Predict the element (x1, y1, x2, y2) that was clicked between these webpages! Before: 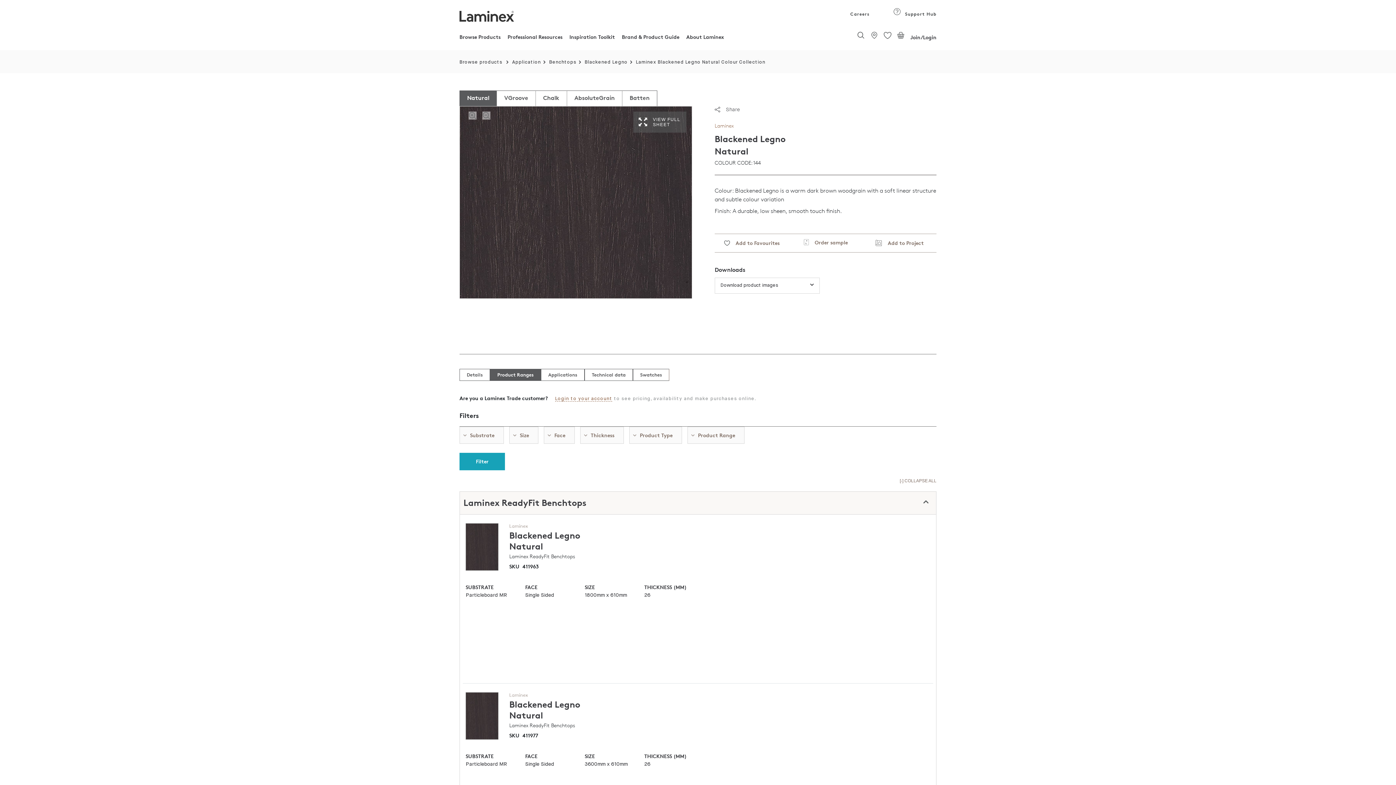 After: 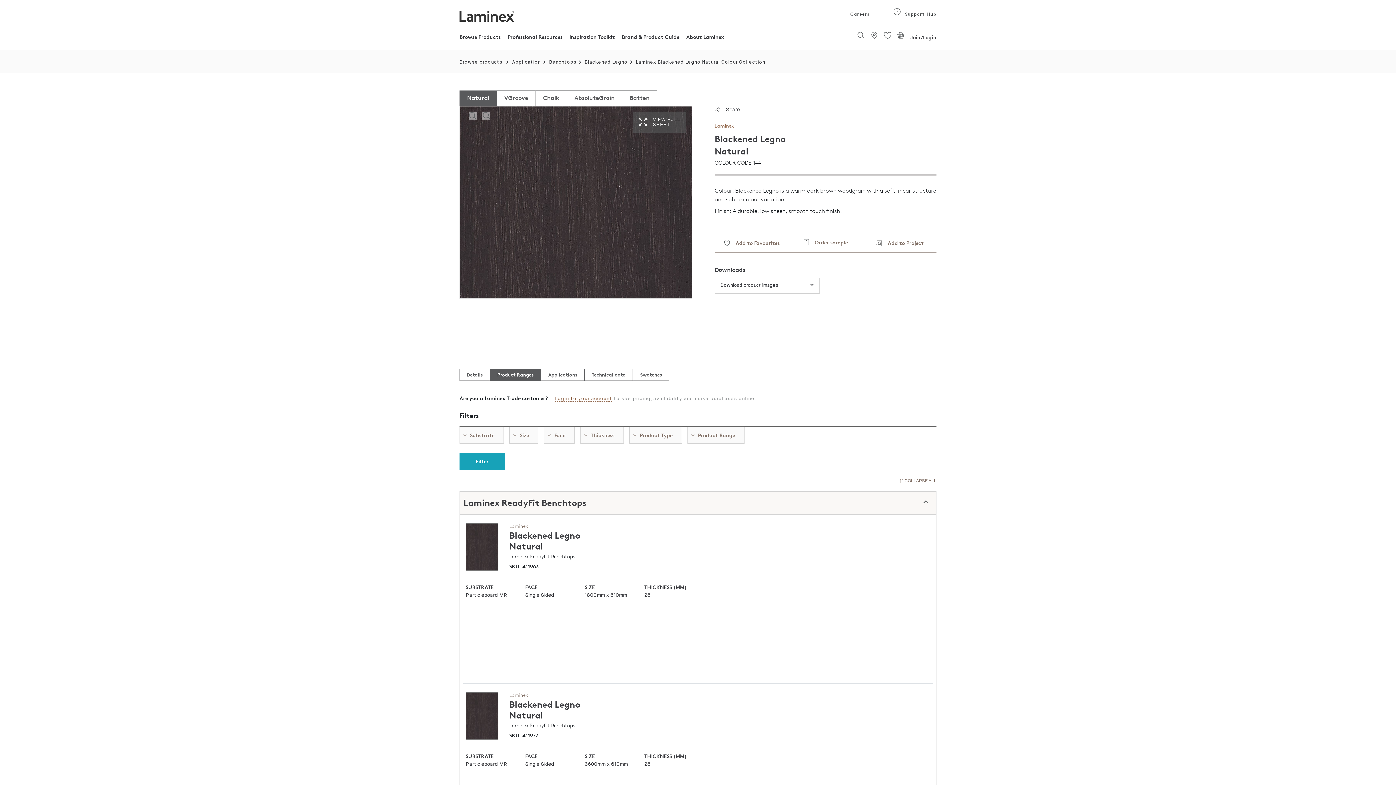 Action: bbox: (870, 34, 878, 40)